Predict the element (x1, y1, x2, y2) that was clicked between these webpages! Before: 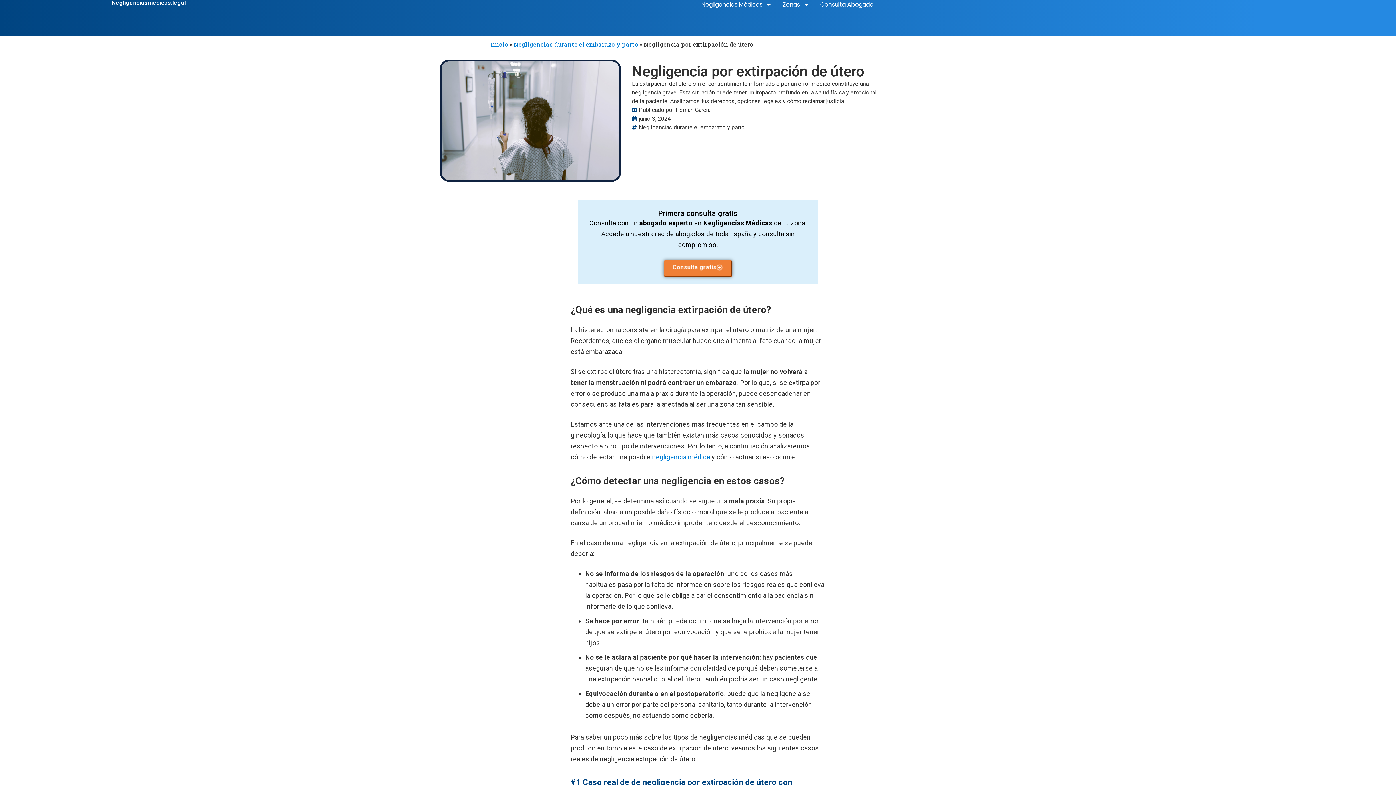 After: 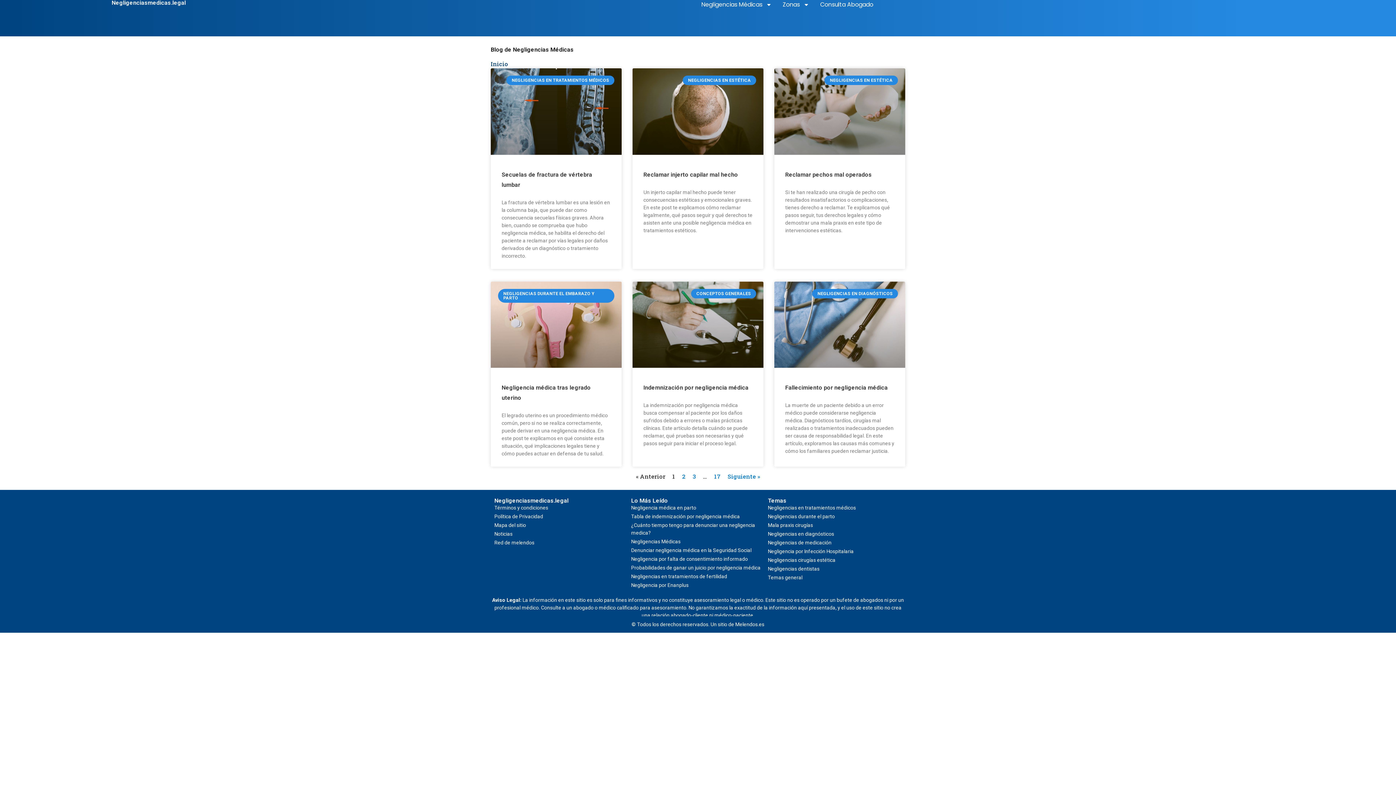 Action: bbox: (490, 40, 508, 48) label: Inicio